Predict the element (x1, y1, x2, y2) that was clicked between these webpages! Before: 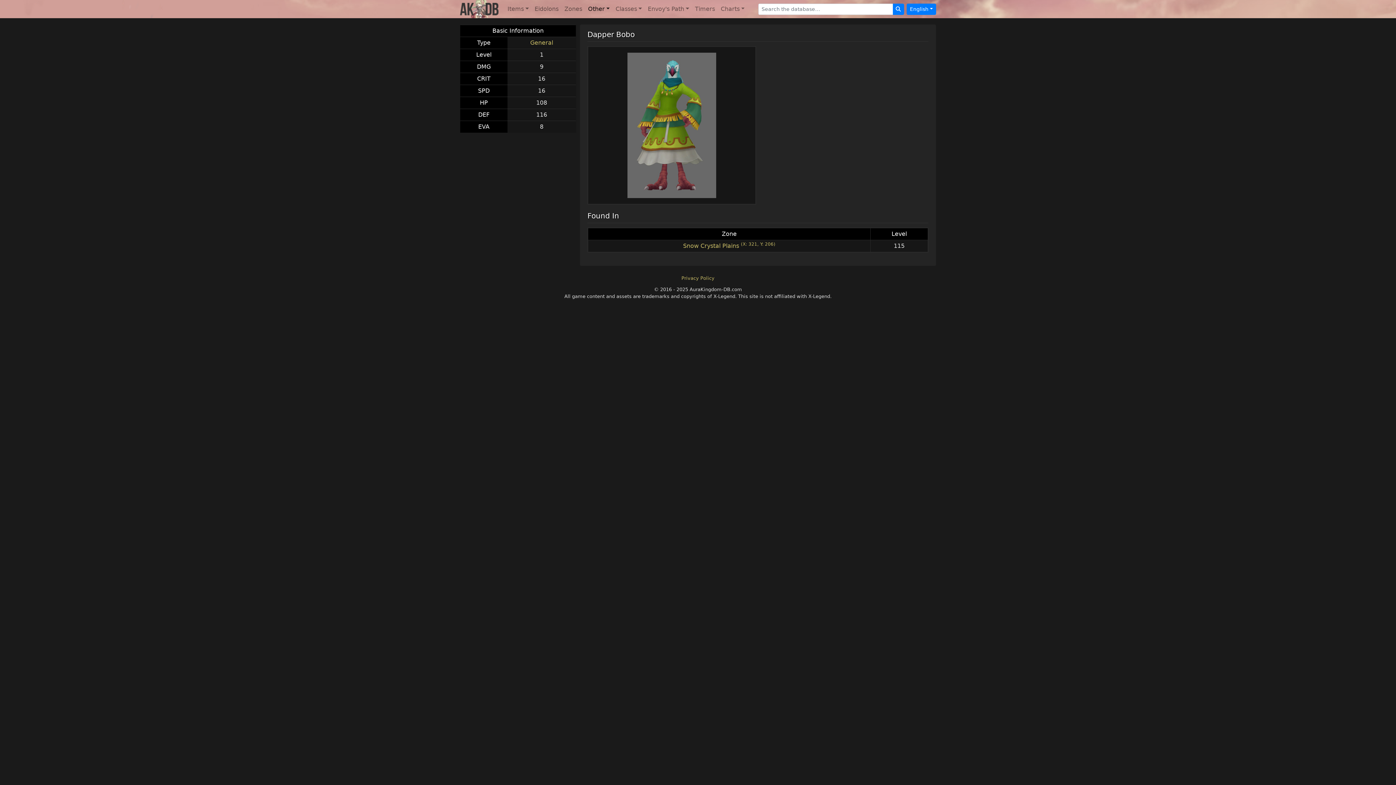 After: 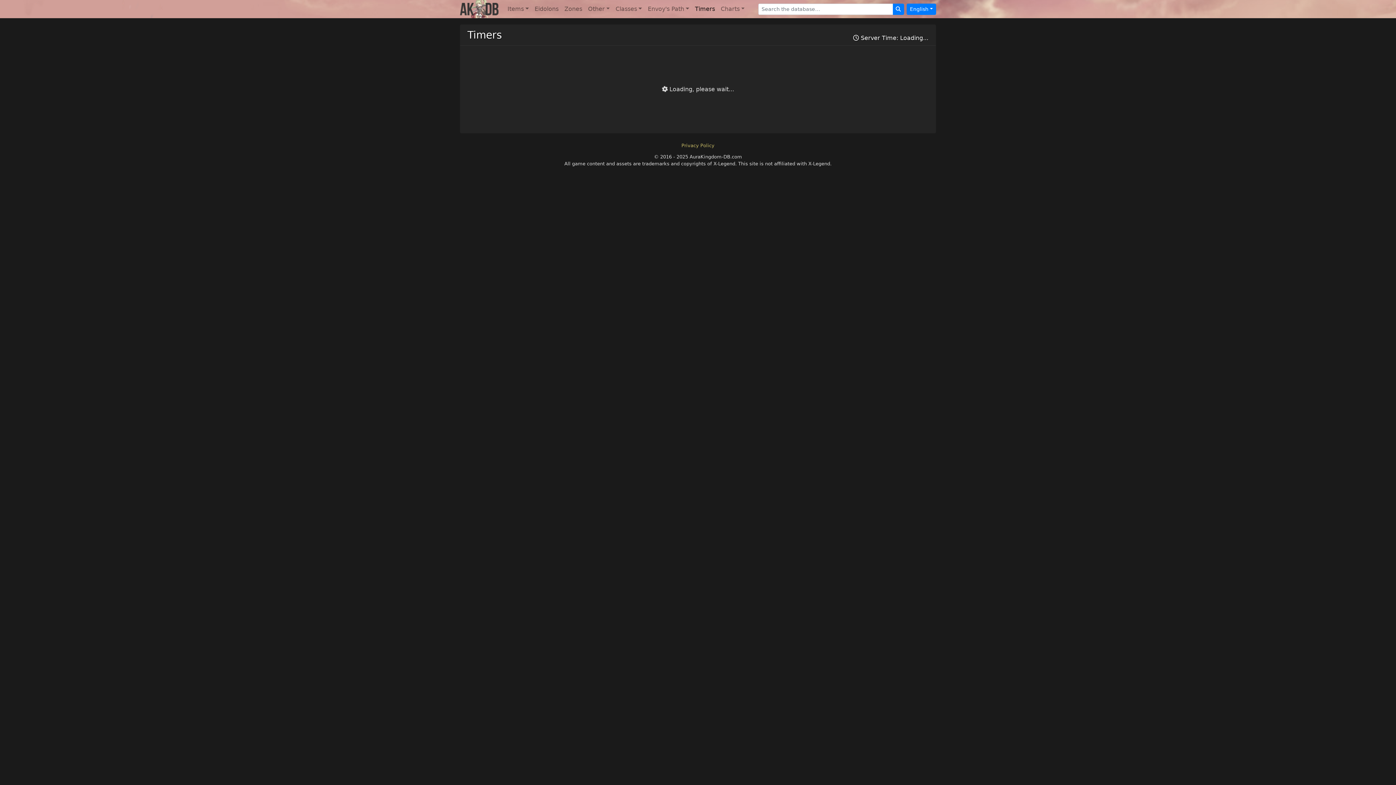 Action: label: Timers bbox: (692, 1, 718, 16)